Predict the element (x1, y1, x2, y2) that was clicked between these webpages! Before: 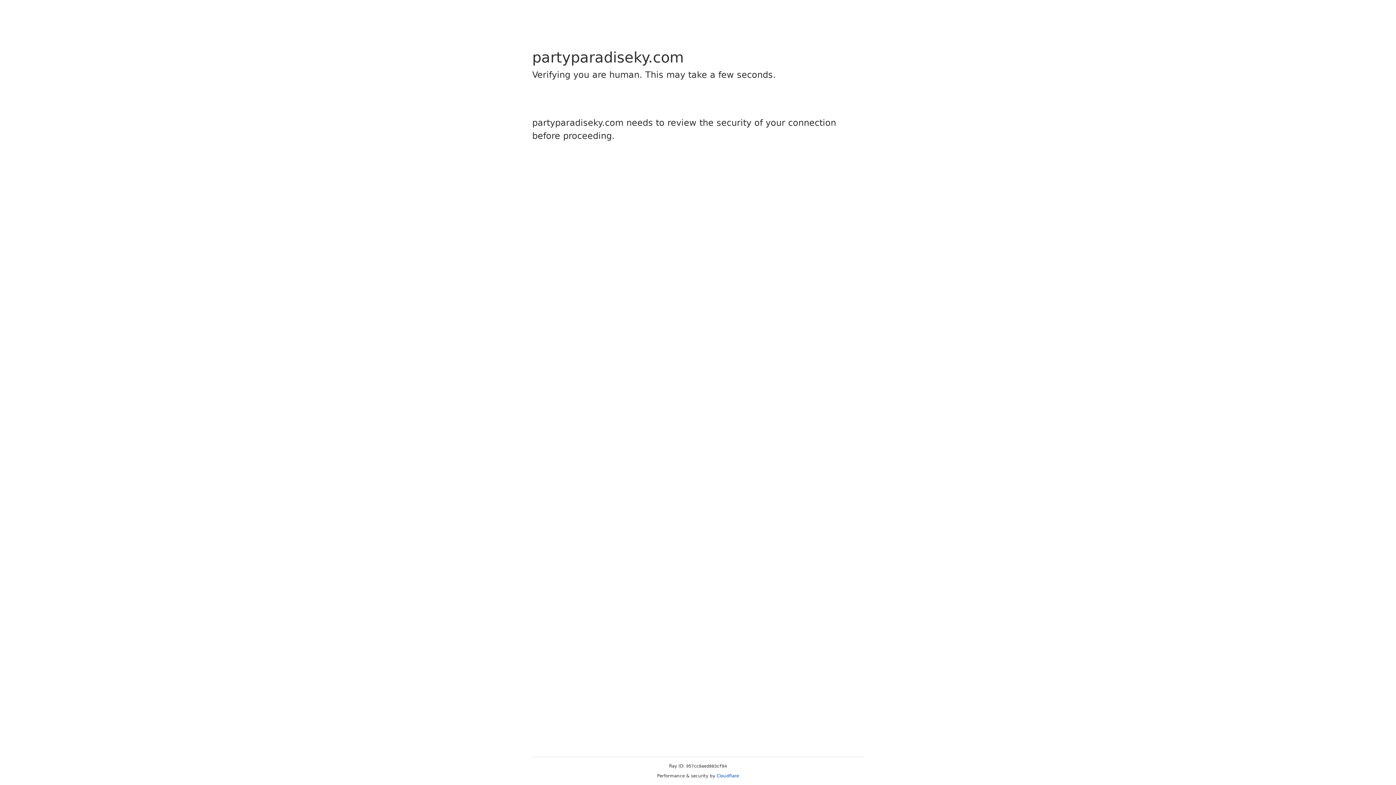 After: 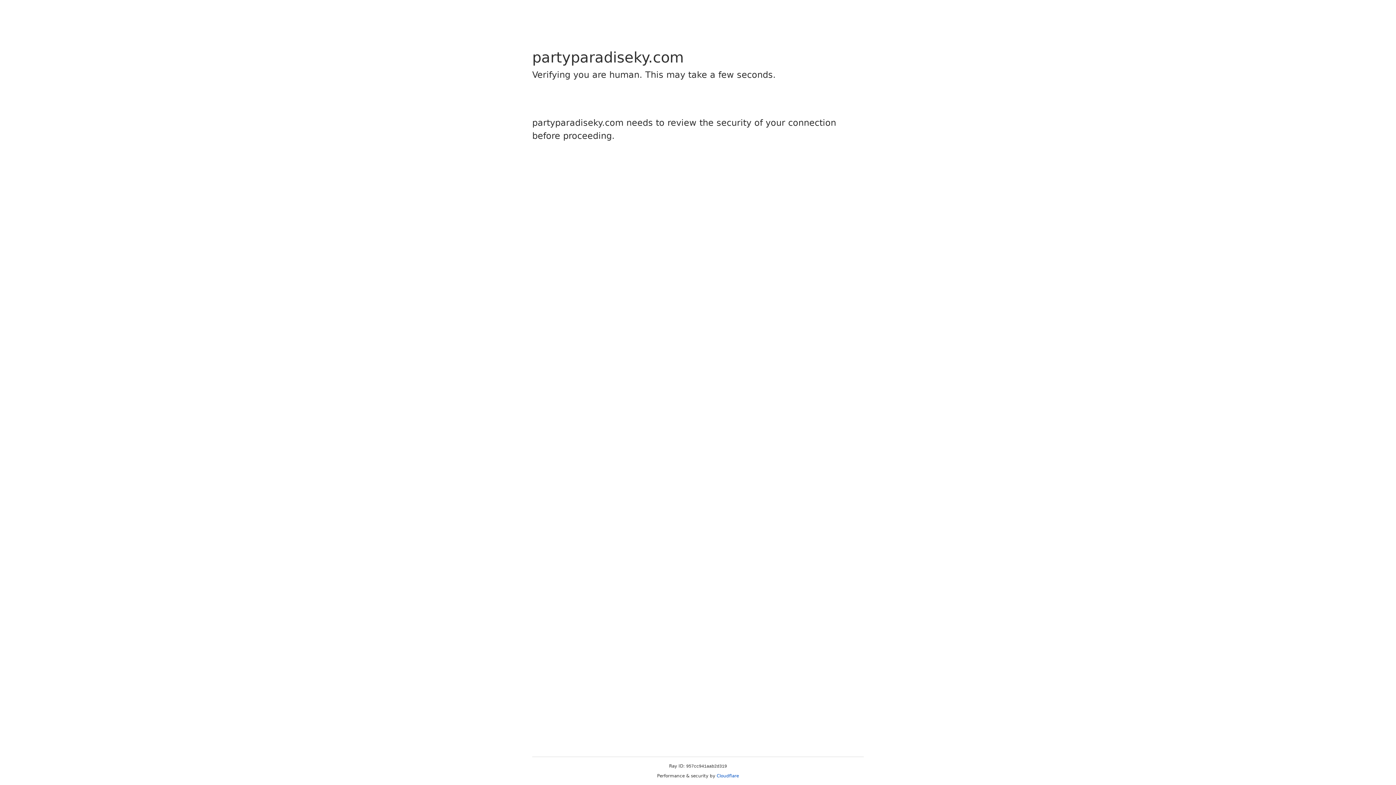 Action: label: Cloudflare bbox: (716, 773, 739, 778)